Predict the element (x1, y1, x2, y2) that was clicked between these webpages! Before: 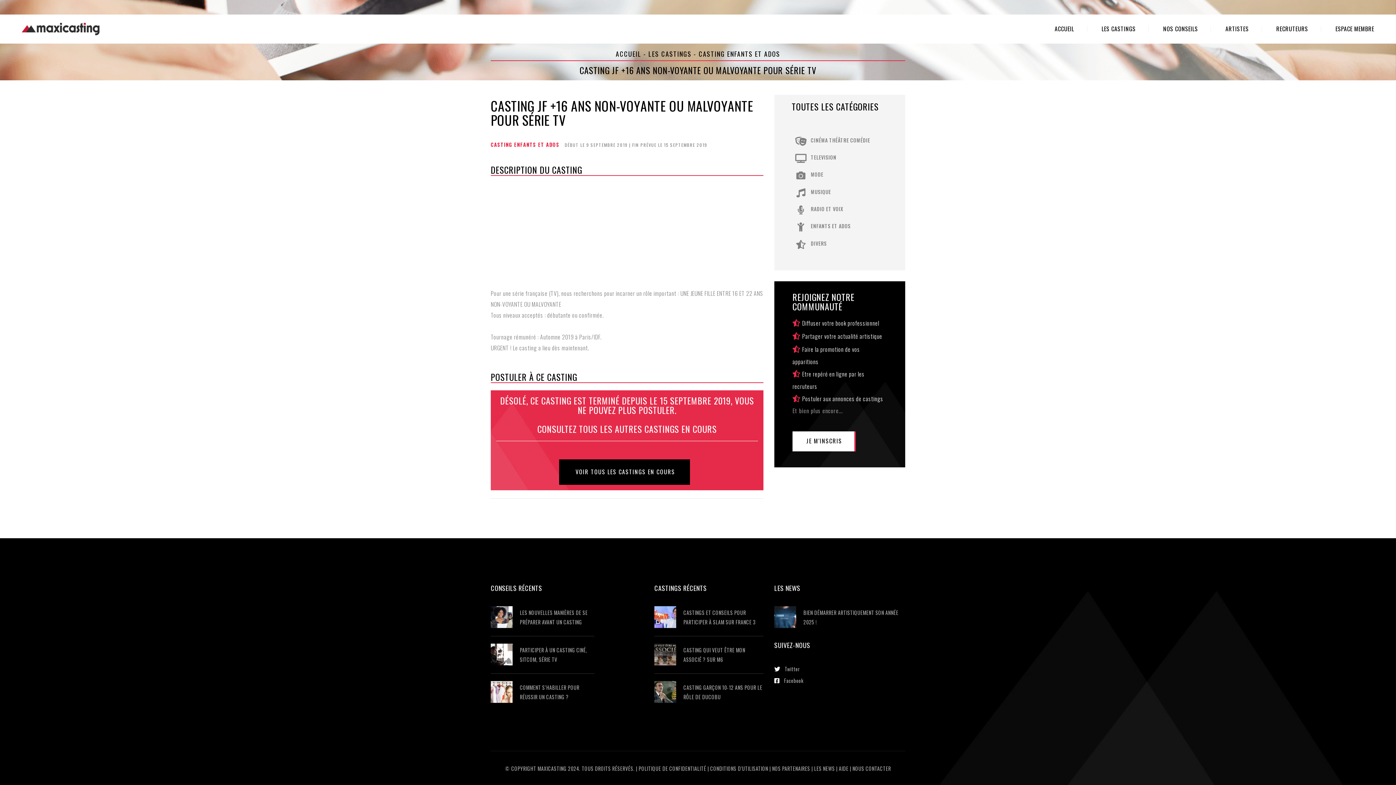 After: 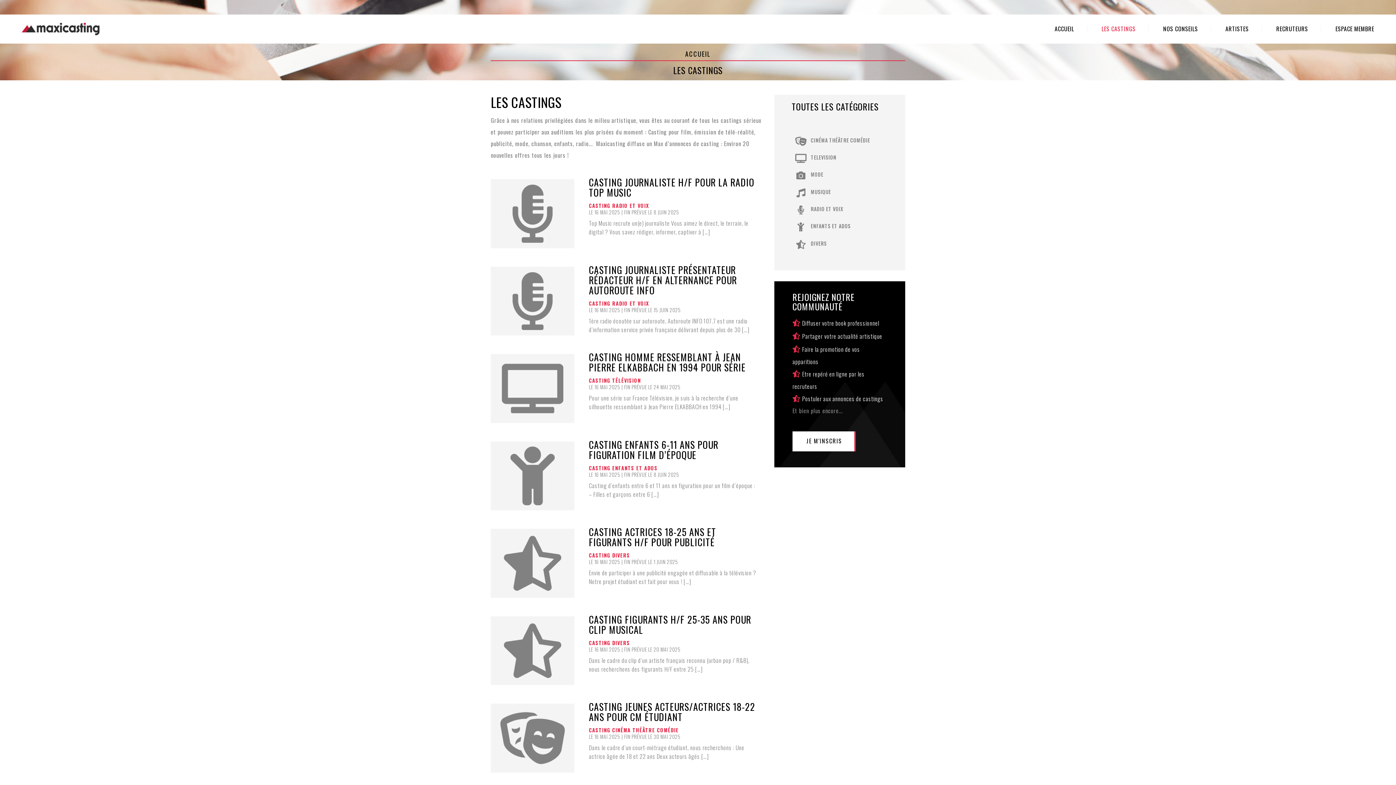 Action: bbox: (648, 47, 691, 60) label: LES CASTINGS